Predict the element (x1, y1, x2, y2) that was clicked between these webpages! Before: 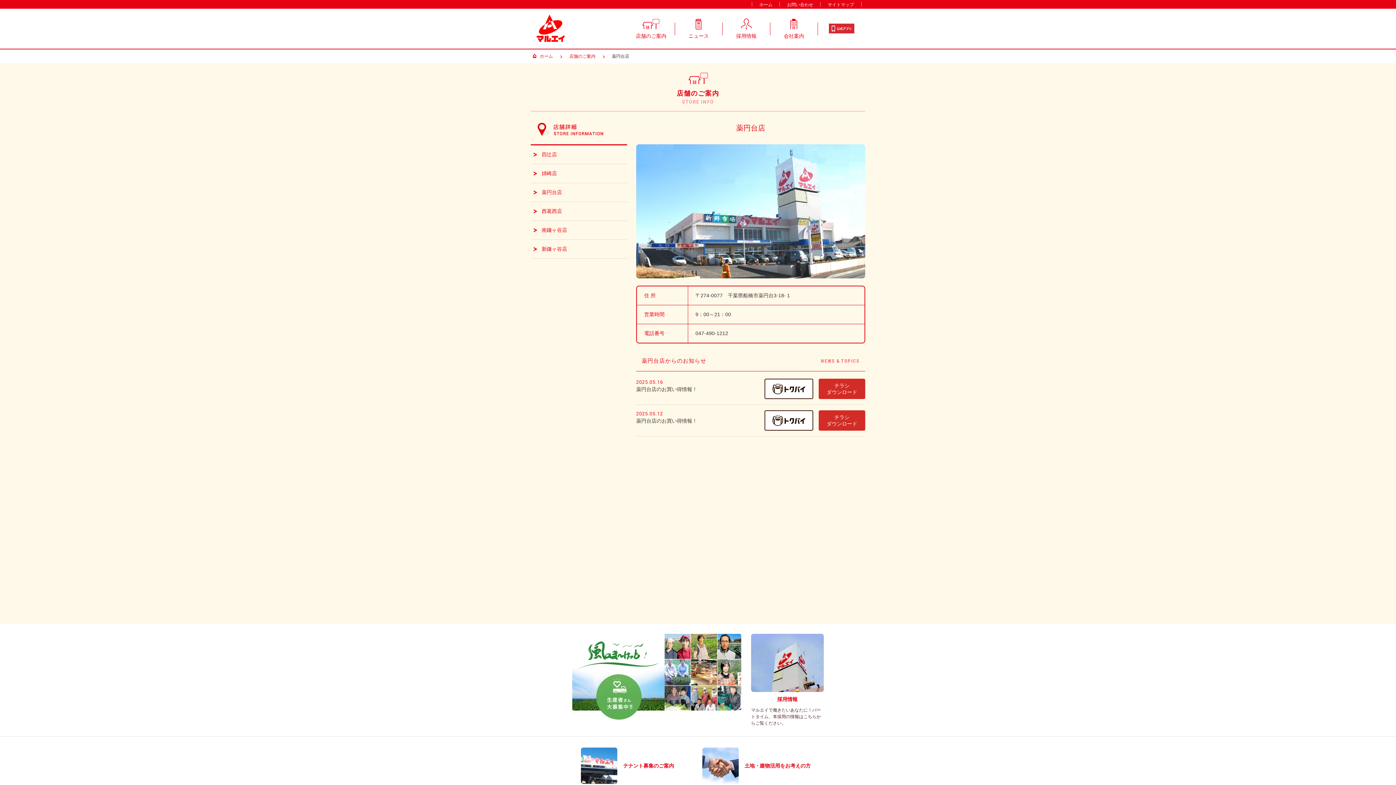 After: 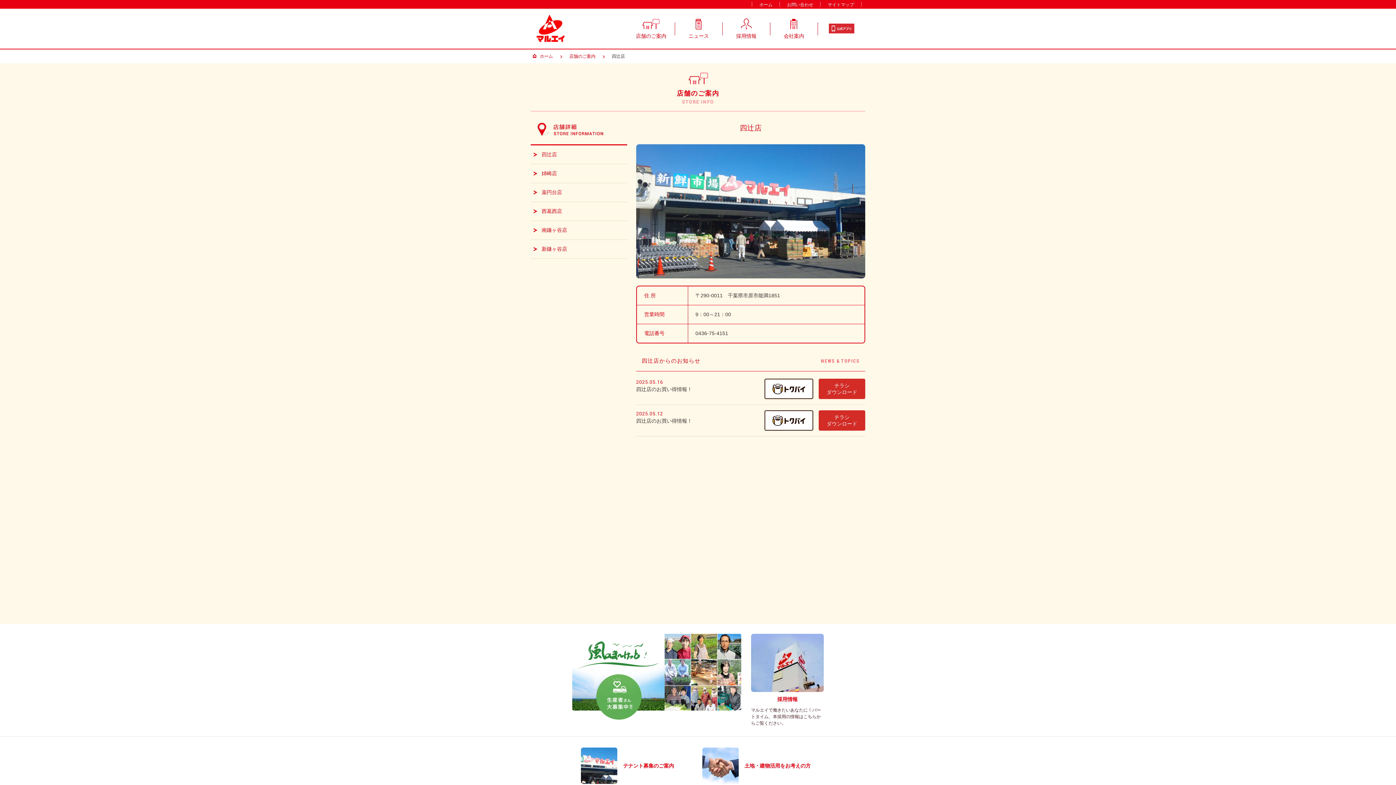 Action: label: 四辻店 bbox: (541, 150, 623, 158)